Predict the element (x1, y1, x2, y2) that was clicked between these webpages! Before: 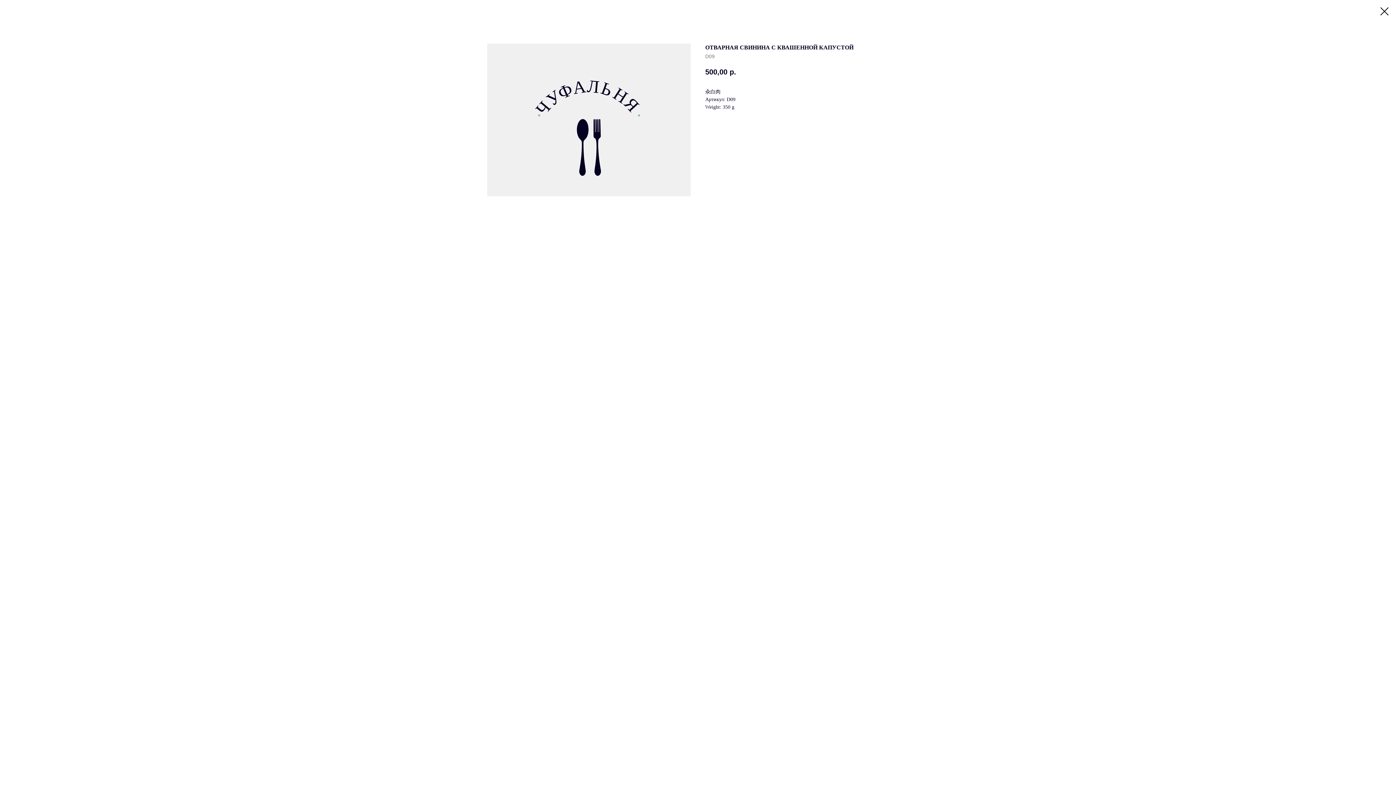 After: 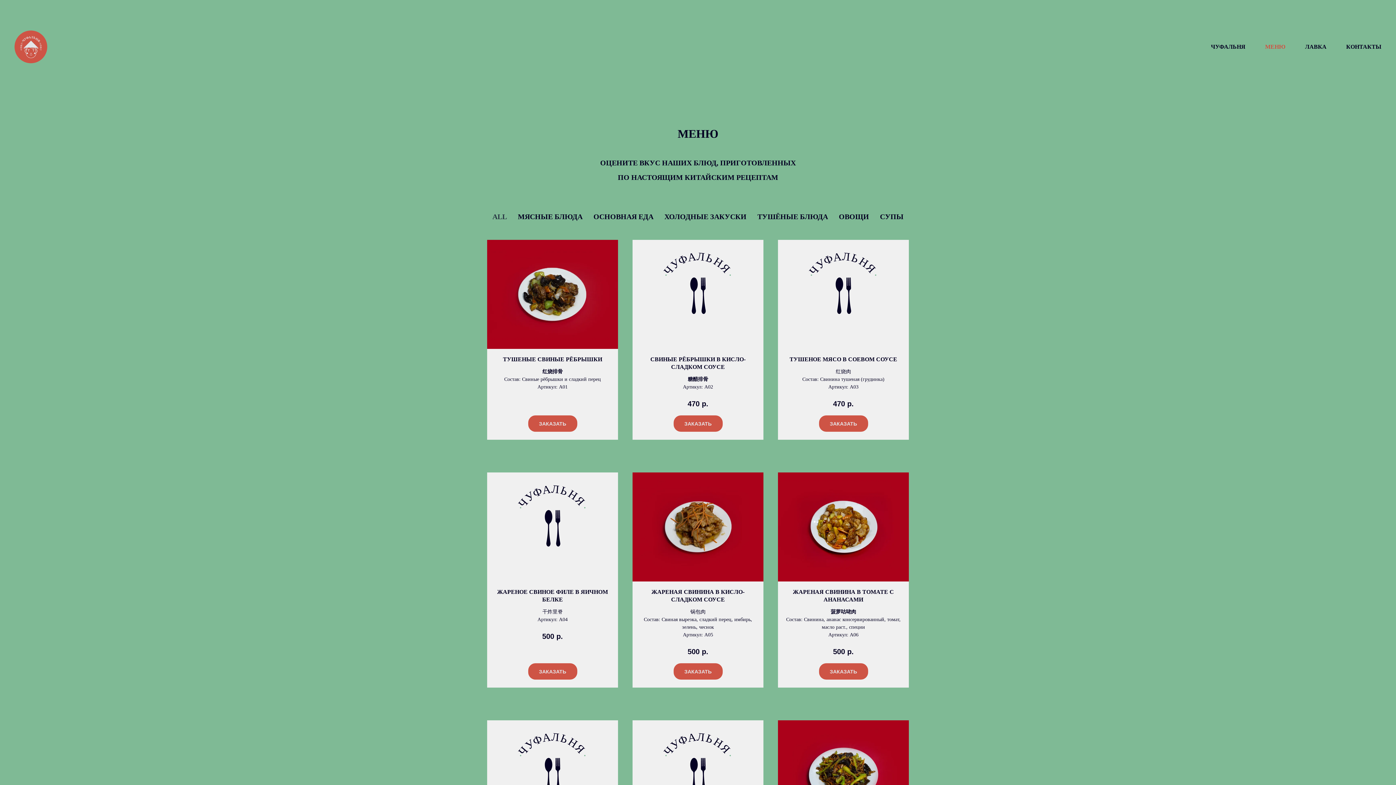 Action: bbox: (1380, 7, 1389, 15)